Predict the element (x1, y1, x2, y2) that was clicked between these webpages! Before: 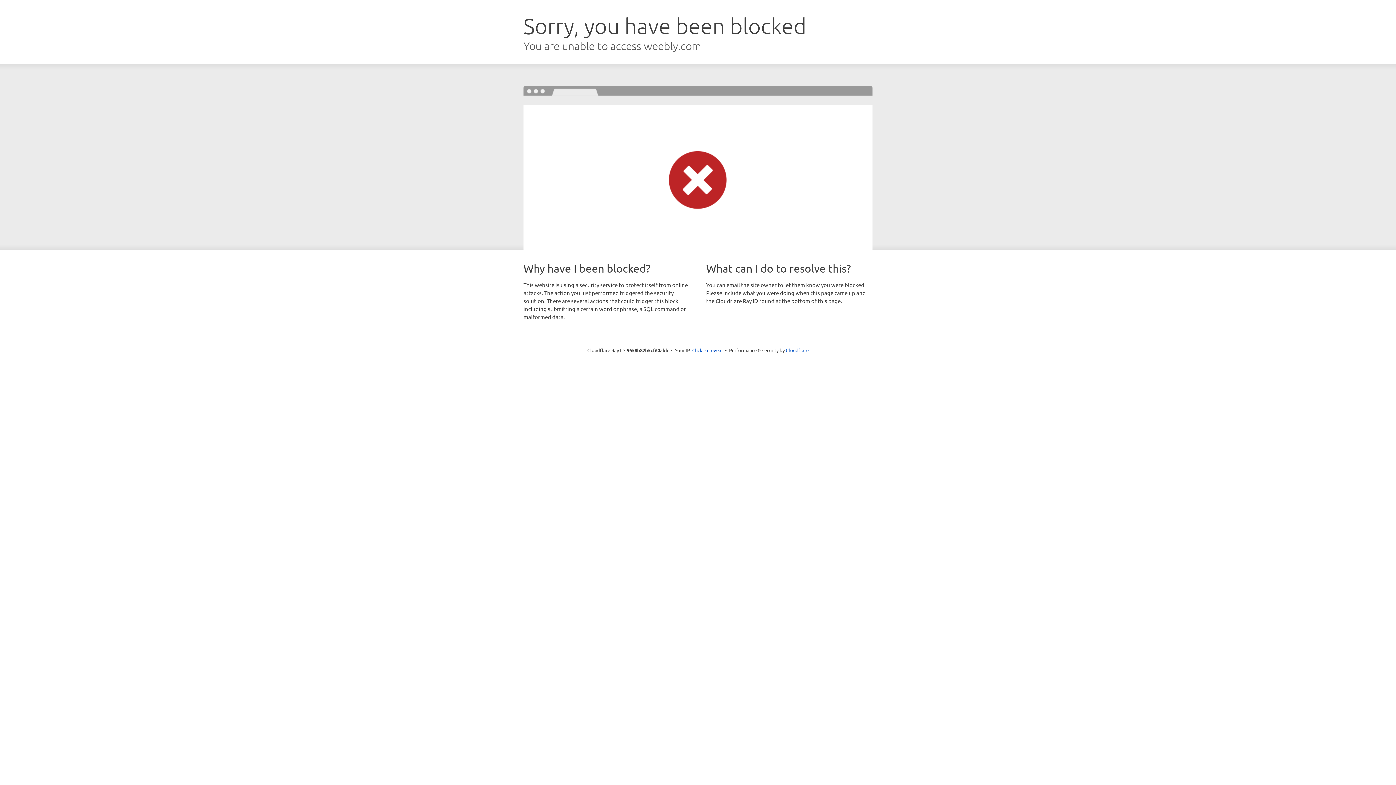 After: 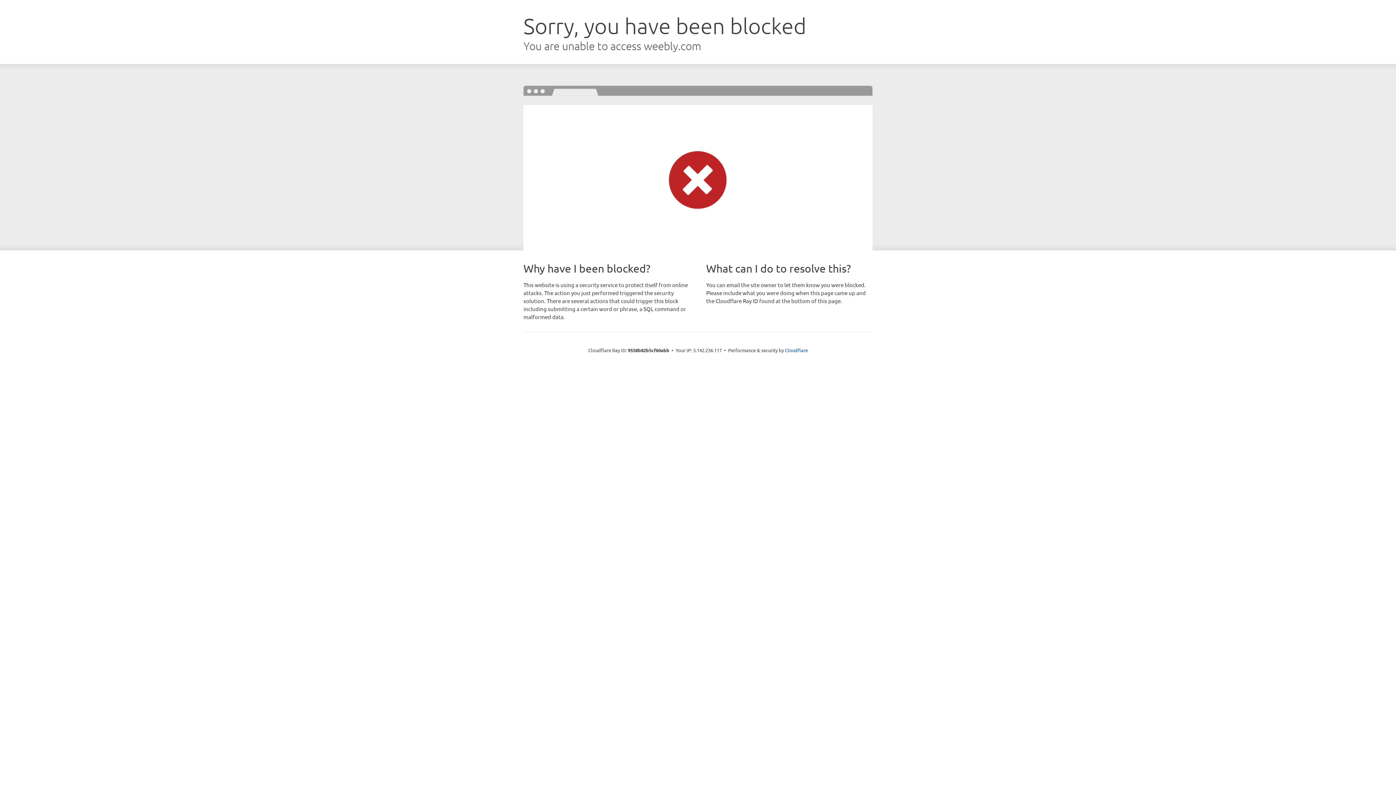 Action: label: Click to reveal bbox: (692, 346, 722, 353)